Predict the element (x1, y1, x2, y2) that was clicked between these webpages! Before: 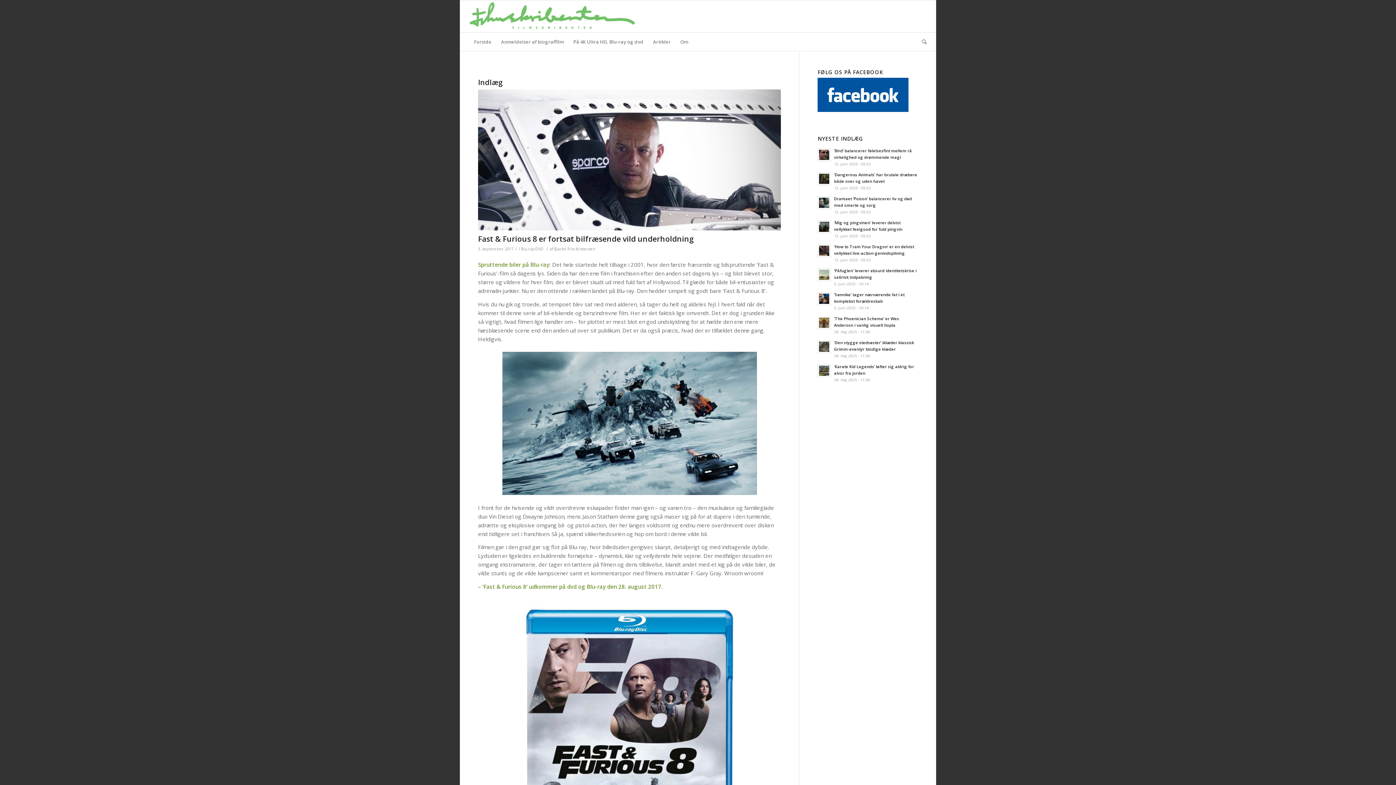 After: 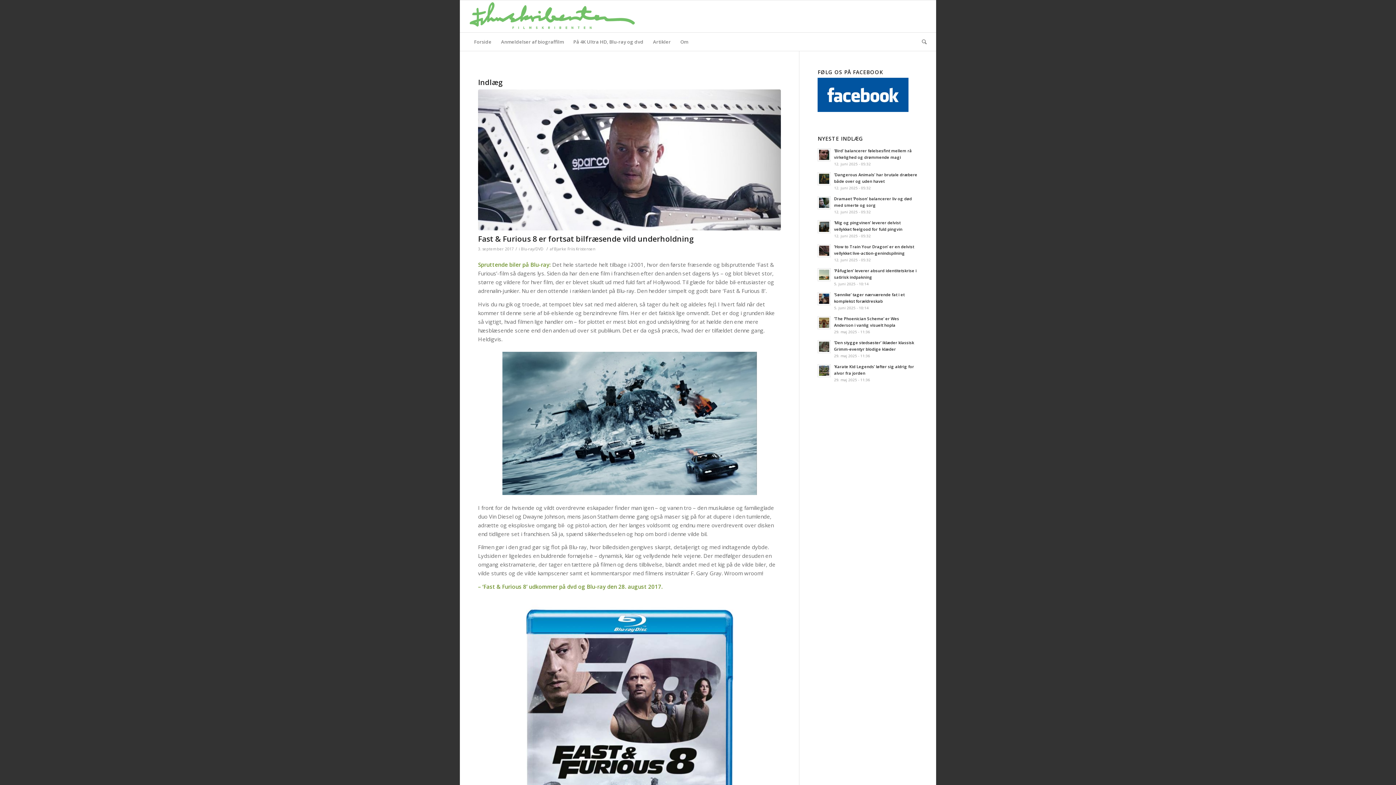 Action: bbox: (817, 106, 908, 113)